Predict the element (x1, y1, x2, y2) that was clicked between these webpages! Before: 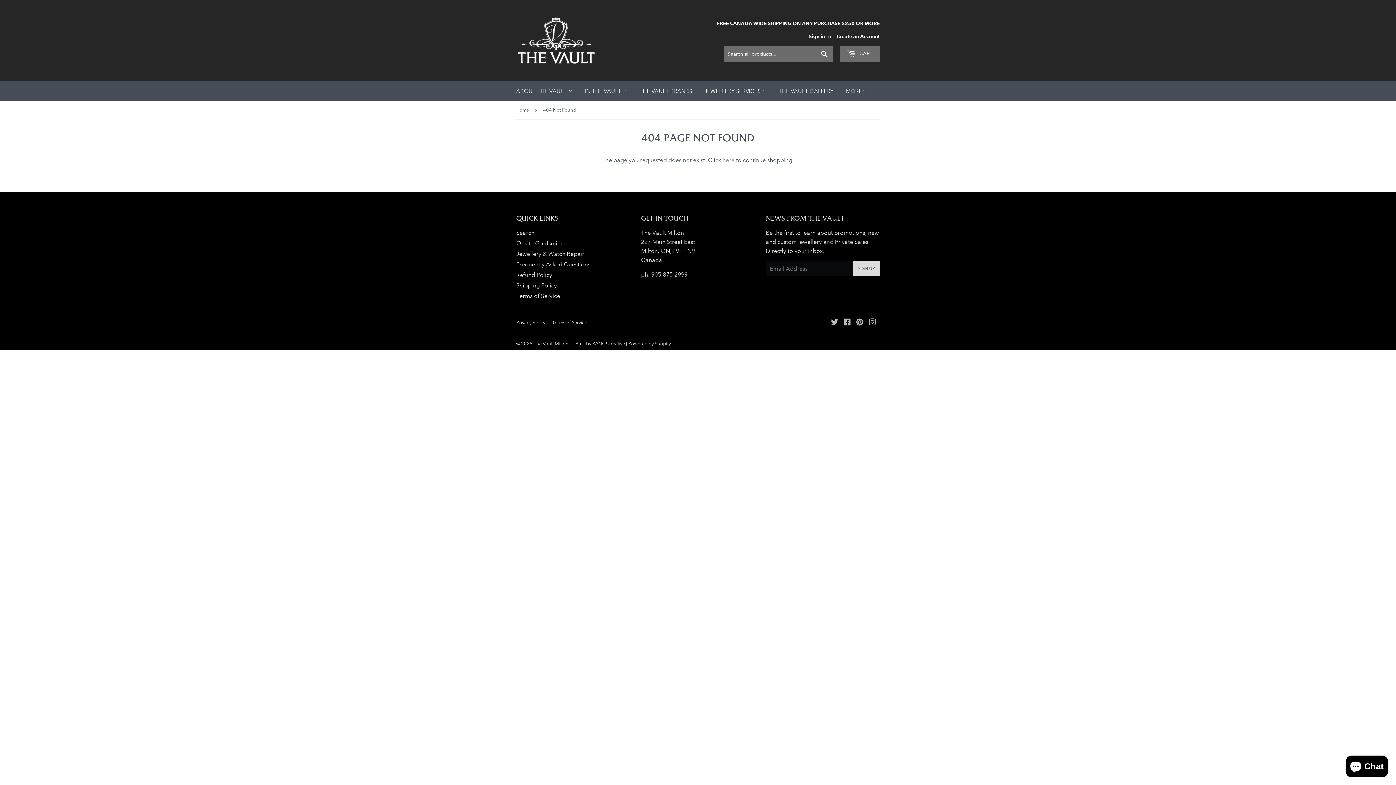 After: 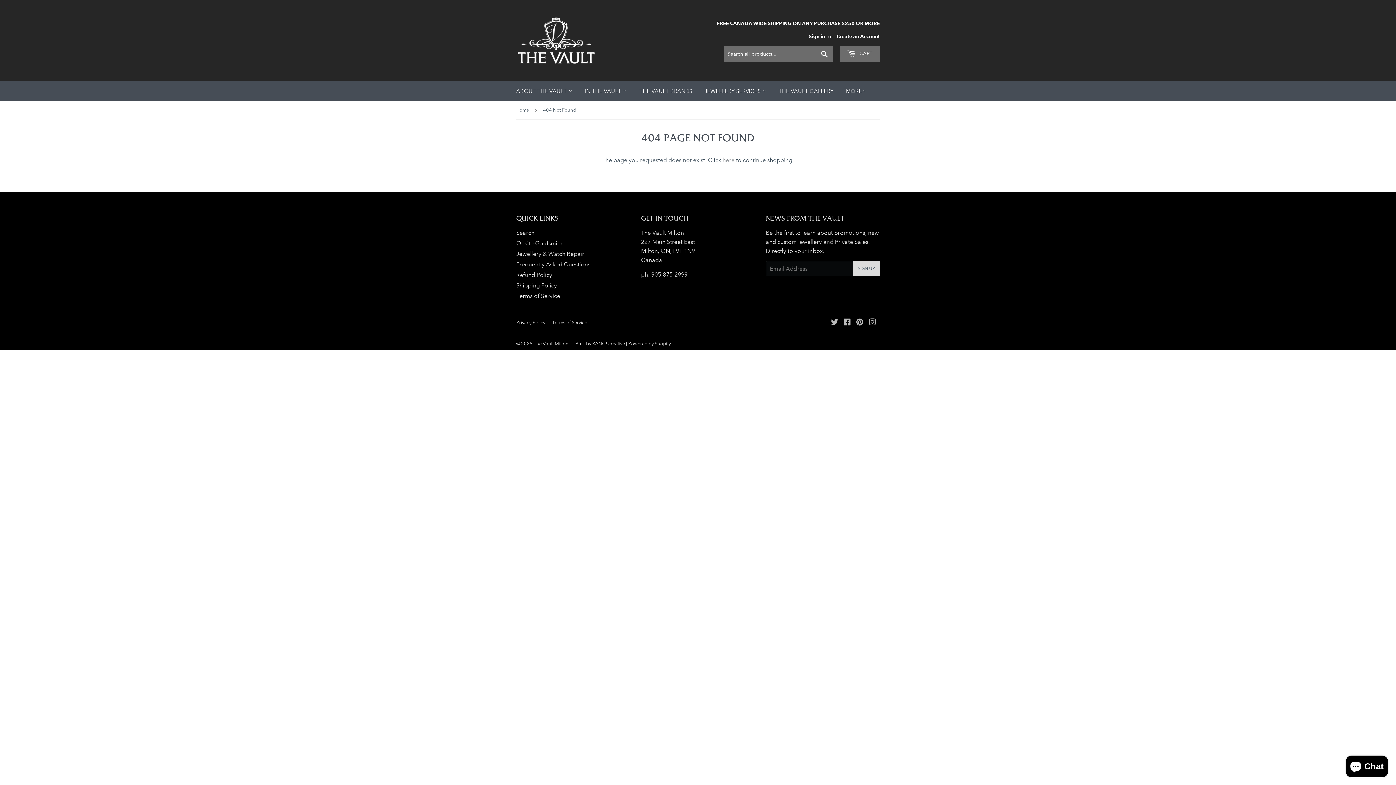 Action: bbox: (634, 81, 697, 101) label: THE VAULT BRANDS